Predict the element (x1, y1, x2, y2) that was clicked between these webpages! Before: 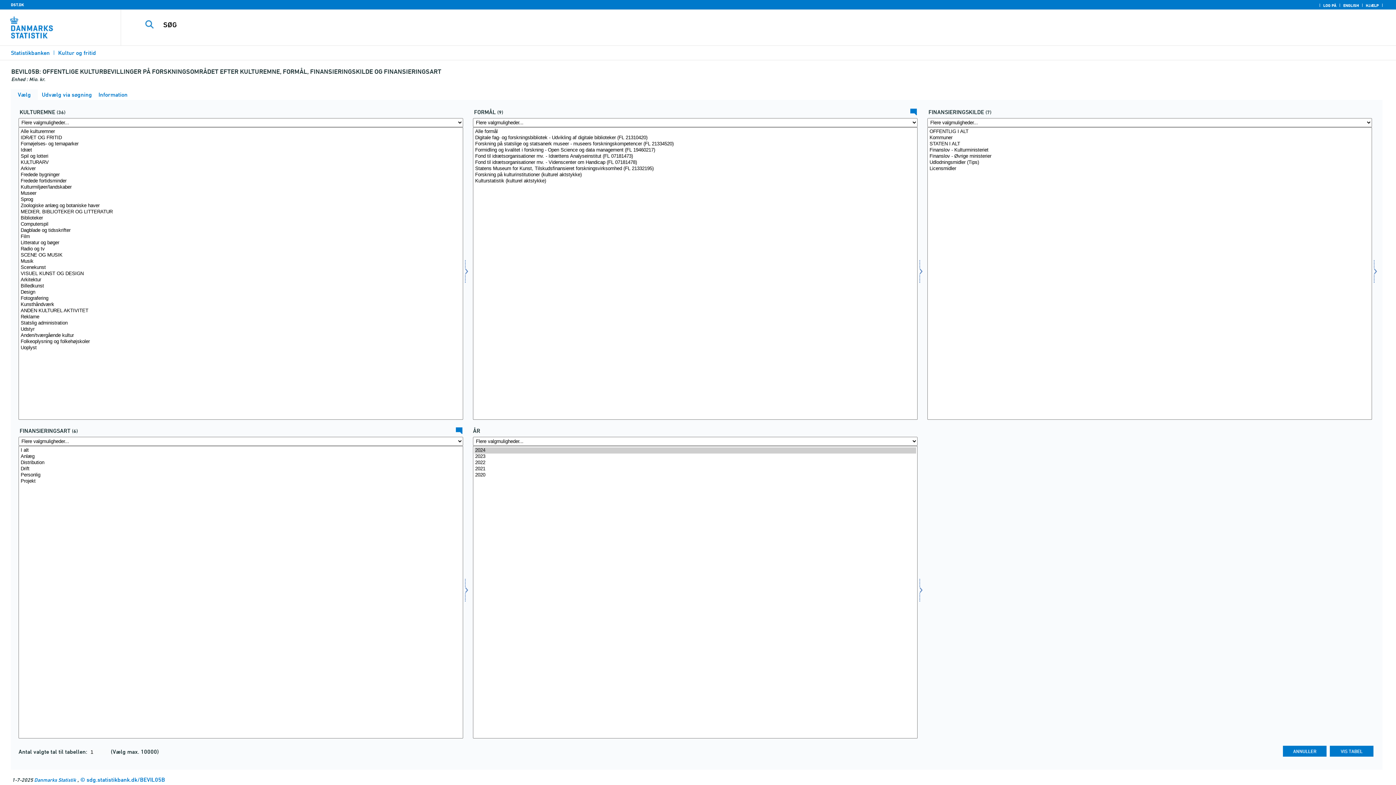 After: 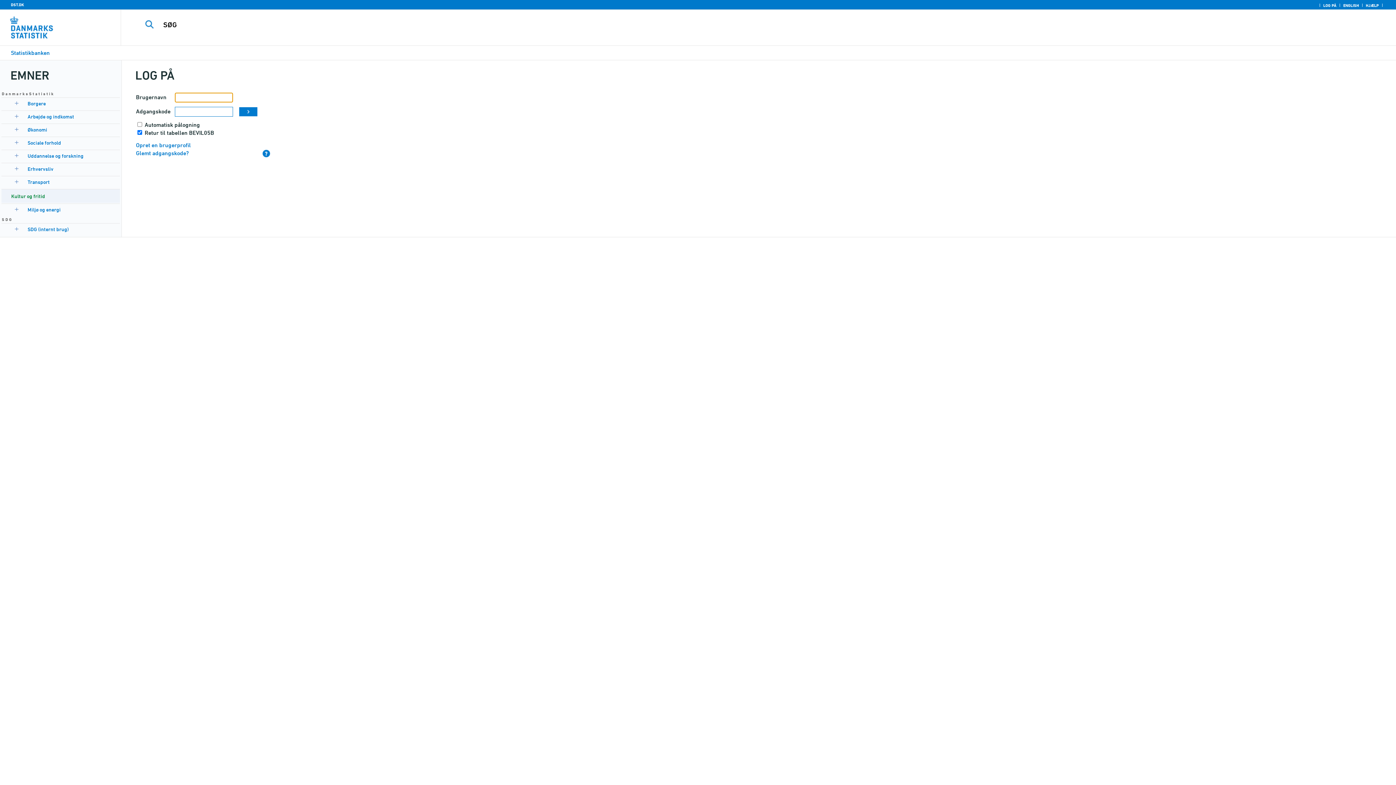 Action: bbox: (1321, 2, 1338, 8) label: LOG PÅ